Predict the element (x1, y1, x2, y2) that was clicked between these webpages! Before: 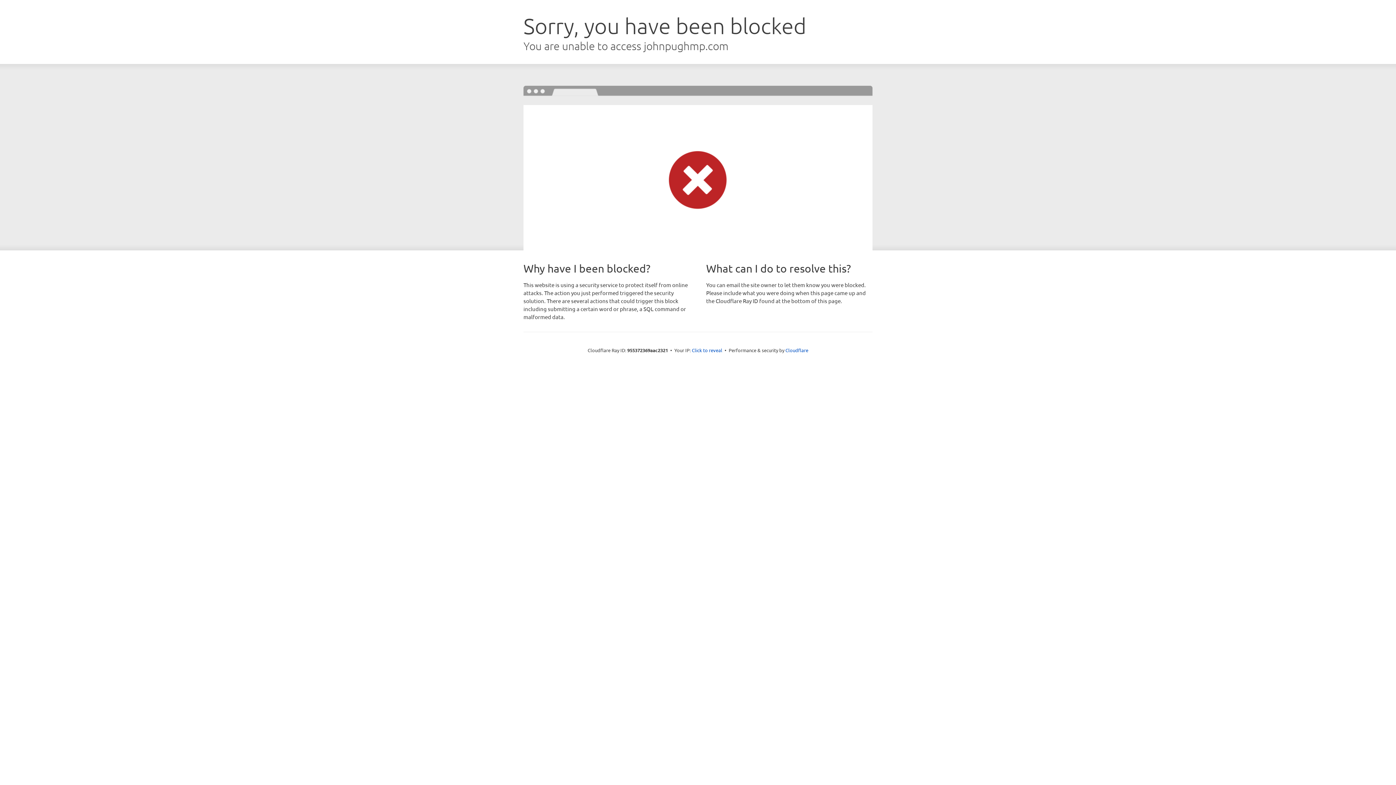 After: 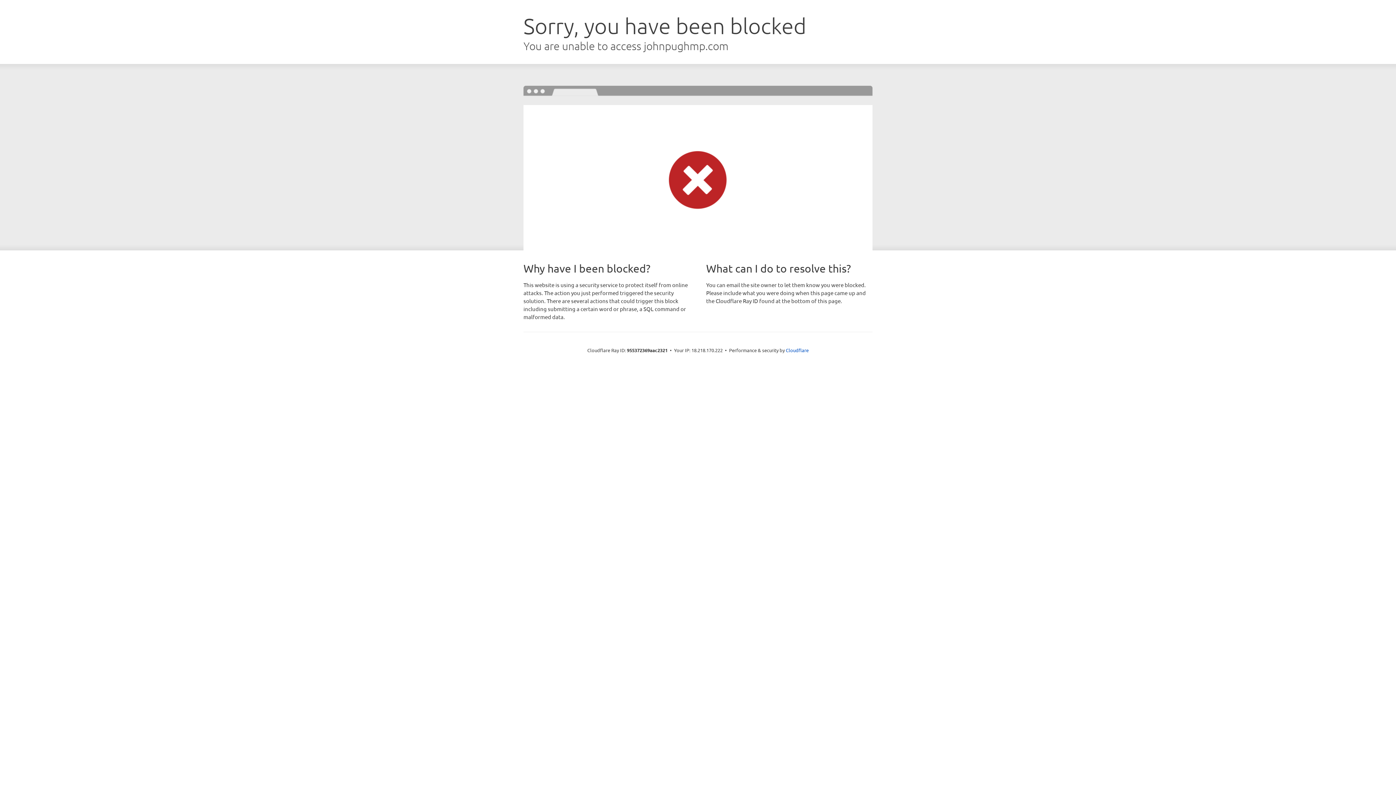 Action: bbox: (692, 346, 722, 353) label: Click to reveal